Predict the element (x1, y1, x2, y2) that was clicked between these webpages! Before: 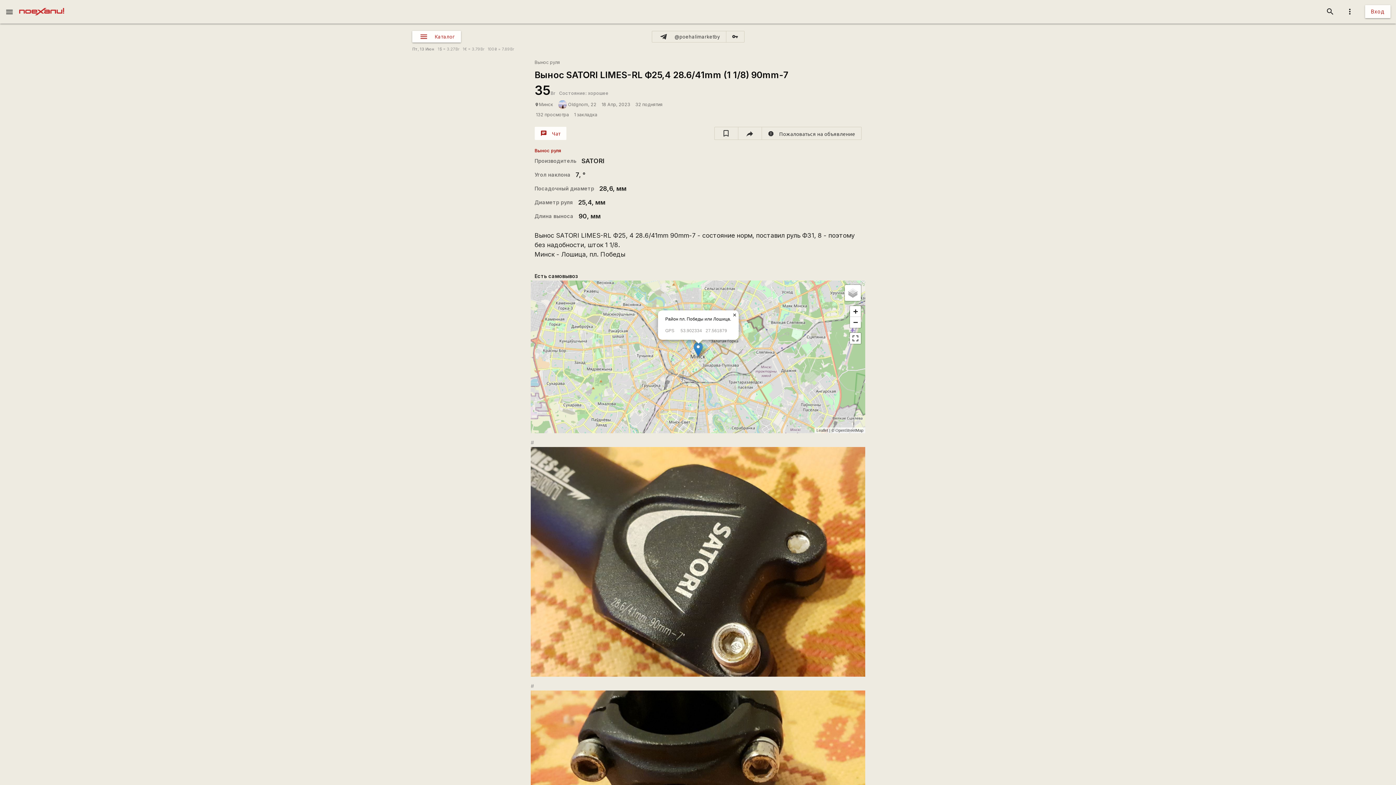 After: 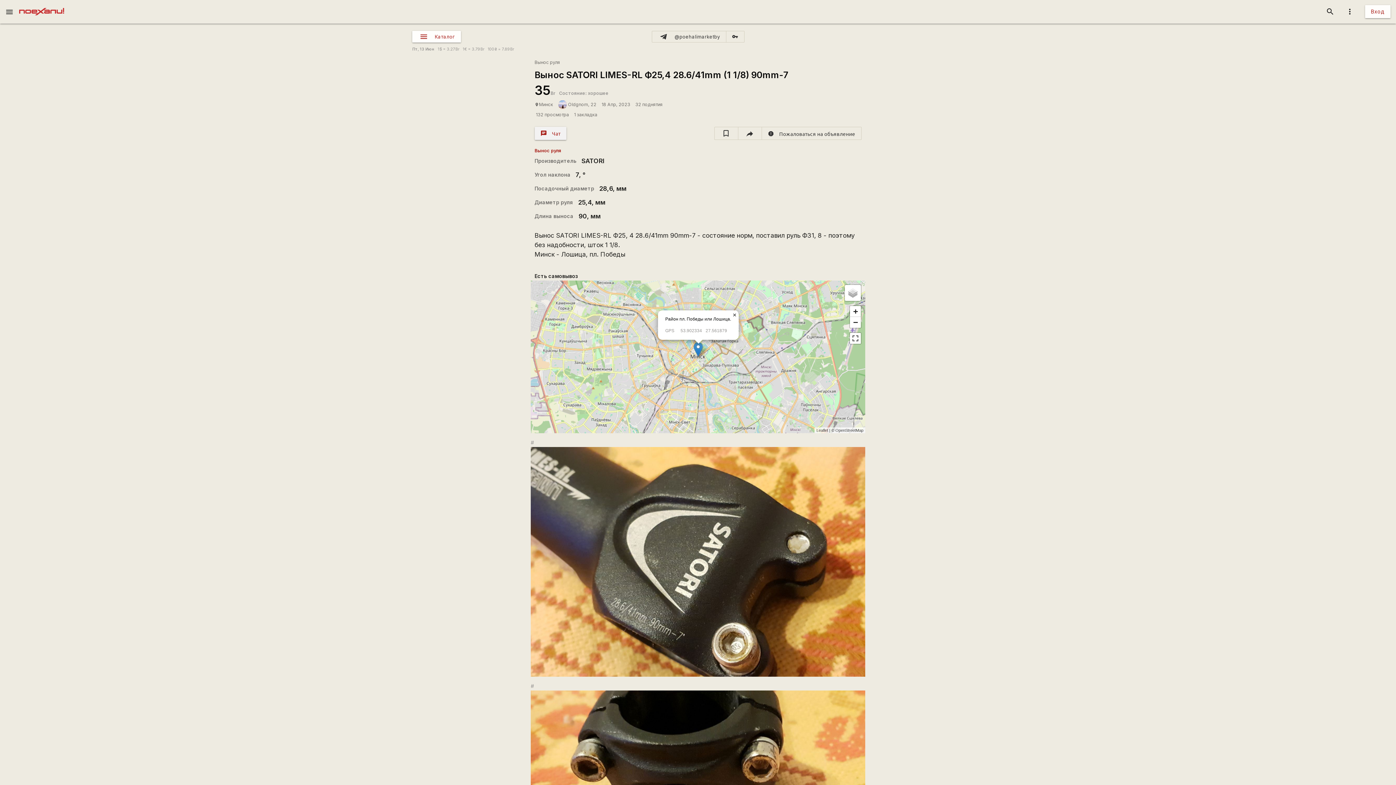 Action: label: chat
Чат bbox: (534, 126, 566, 139)